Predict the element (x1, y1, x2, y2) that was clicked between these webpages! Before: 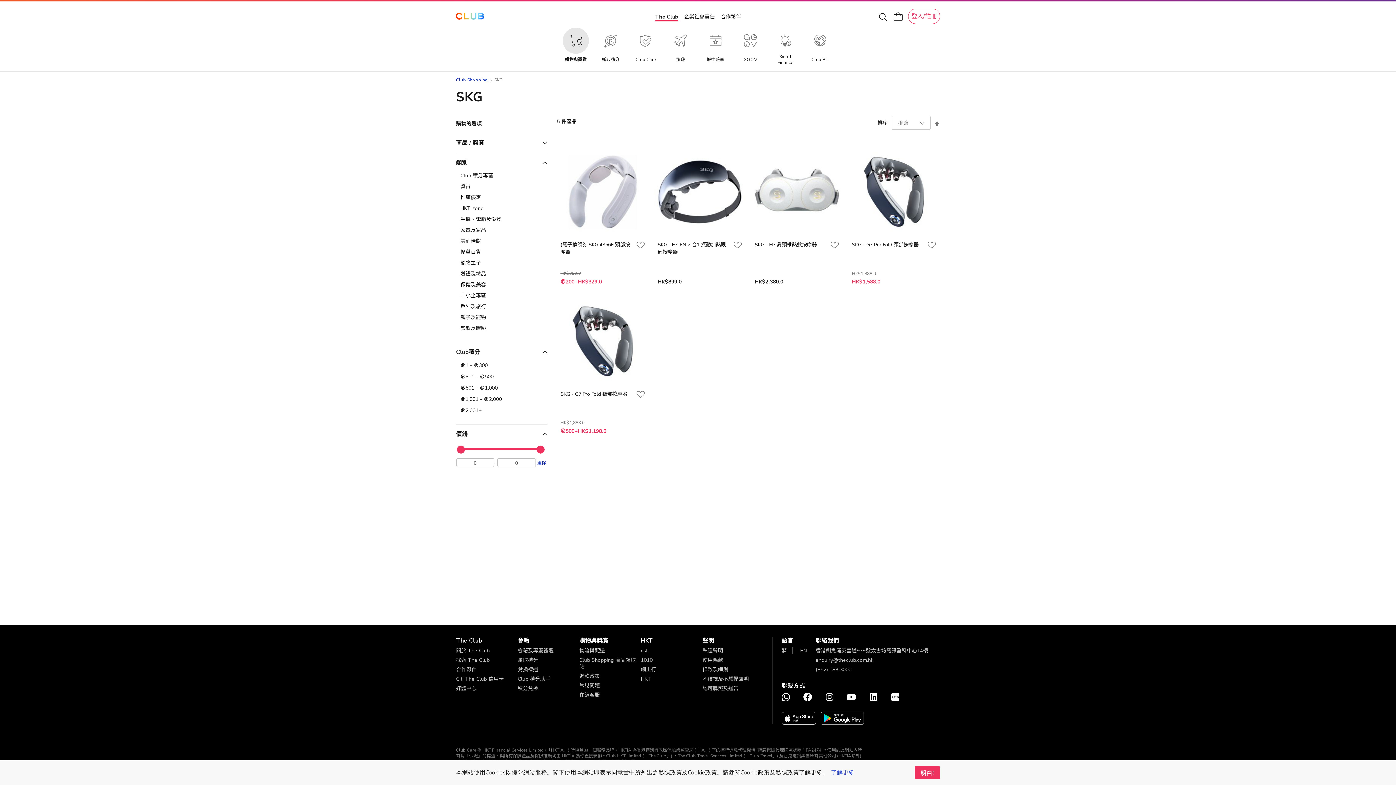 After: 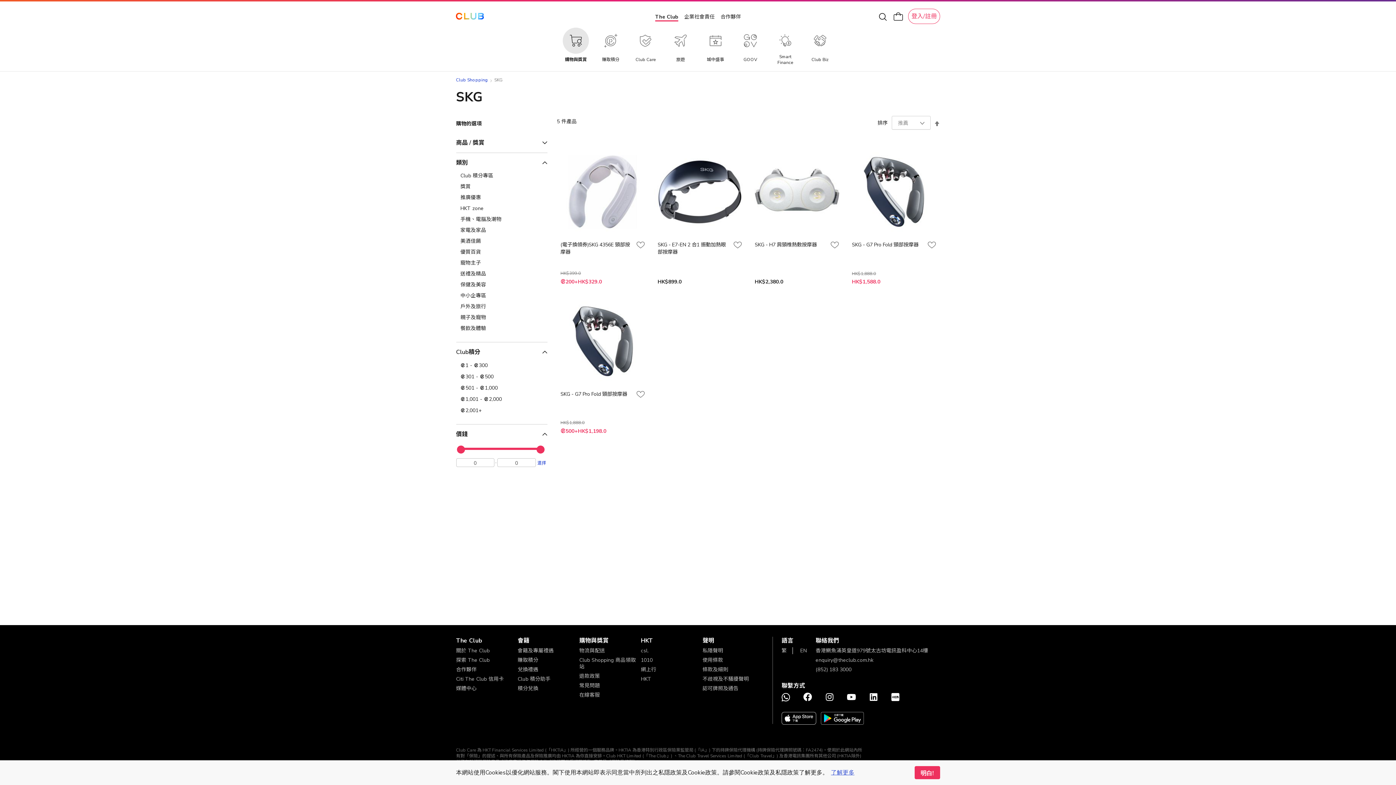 Action: bbox: (825, 693, 834, 703)